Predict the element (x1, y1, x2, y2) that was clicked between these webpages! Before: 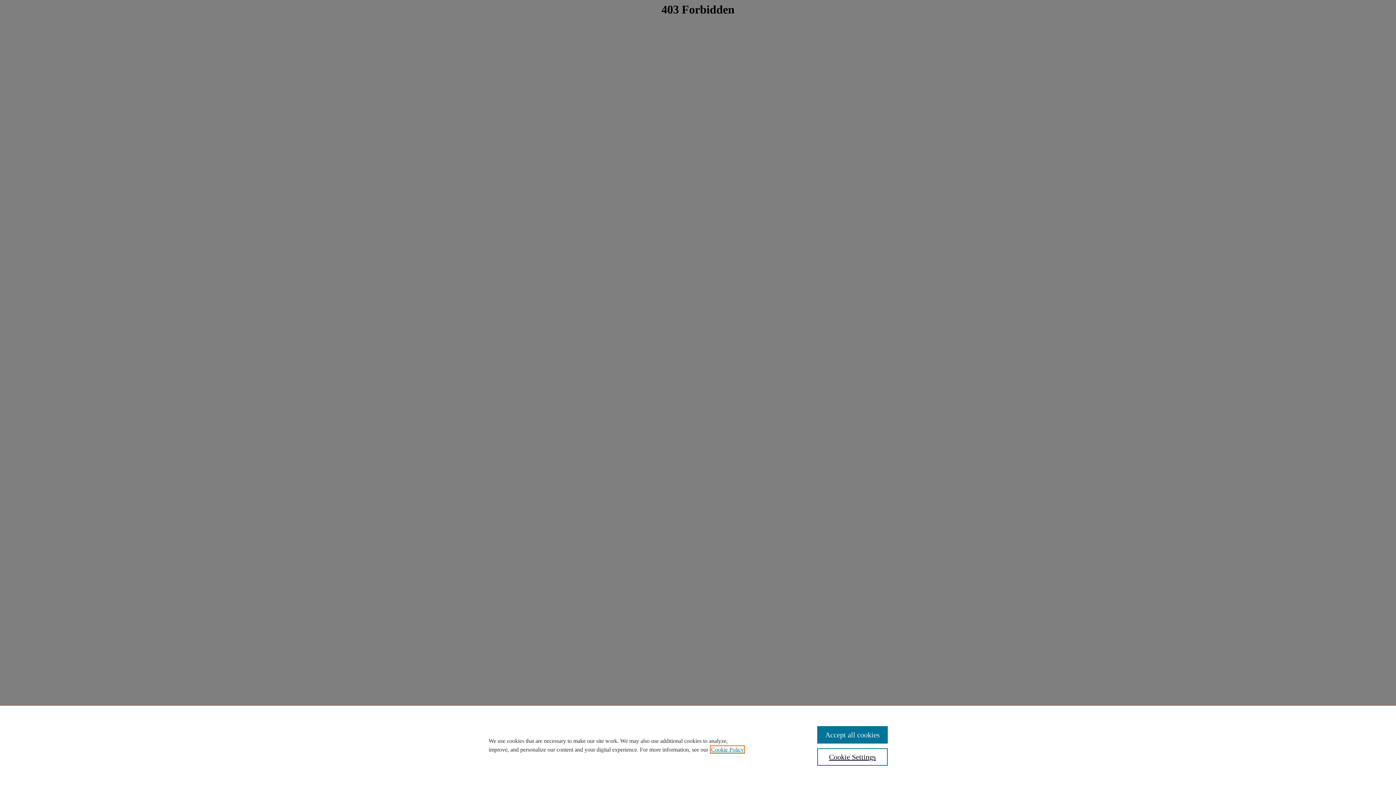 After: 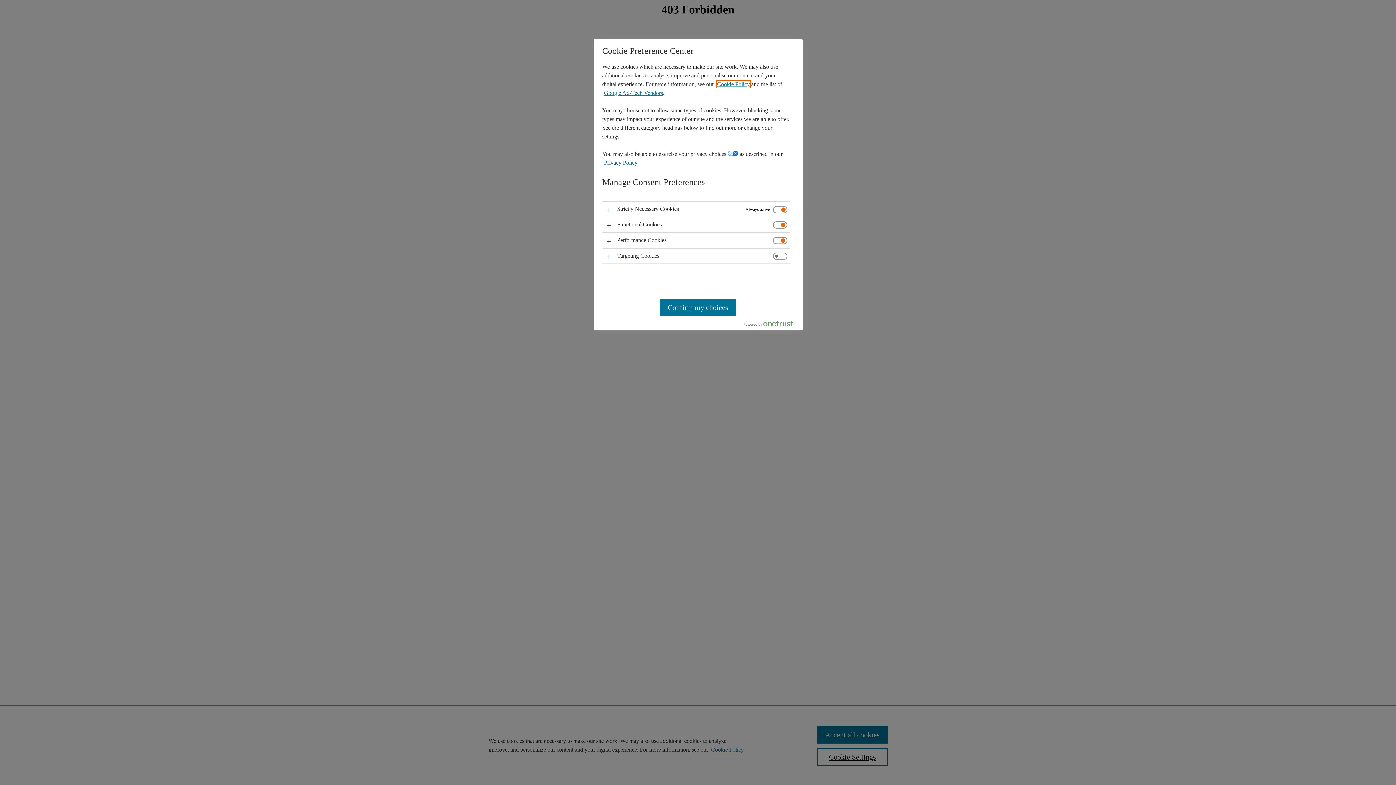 Action: label: Cookie Settings bbox: (817, 748, 887, 766)